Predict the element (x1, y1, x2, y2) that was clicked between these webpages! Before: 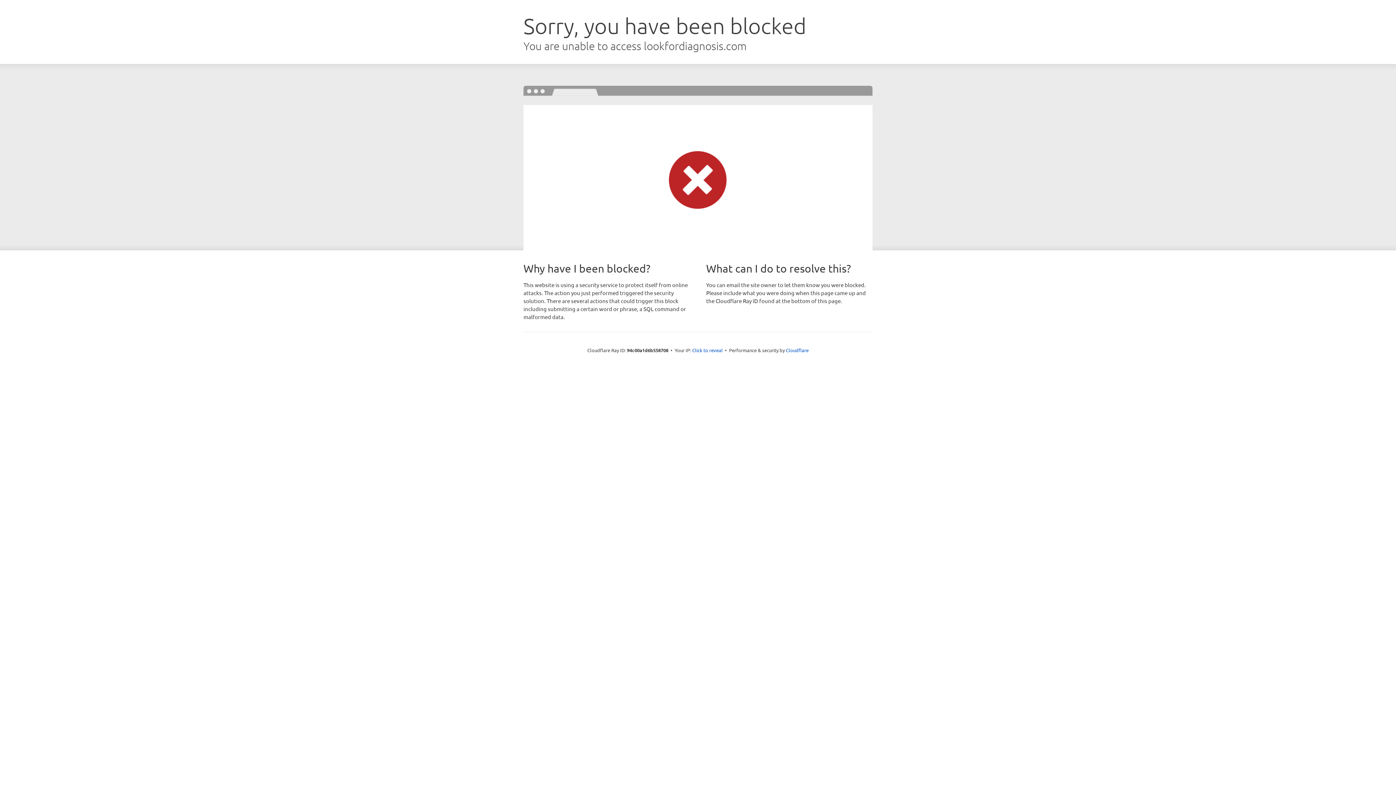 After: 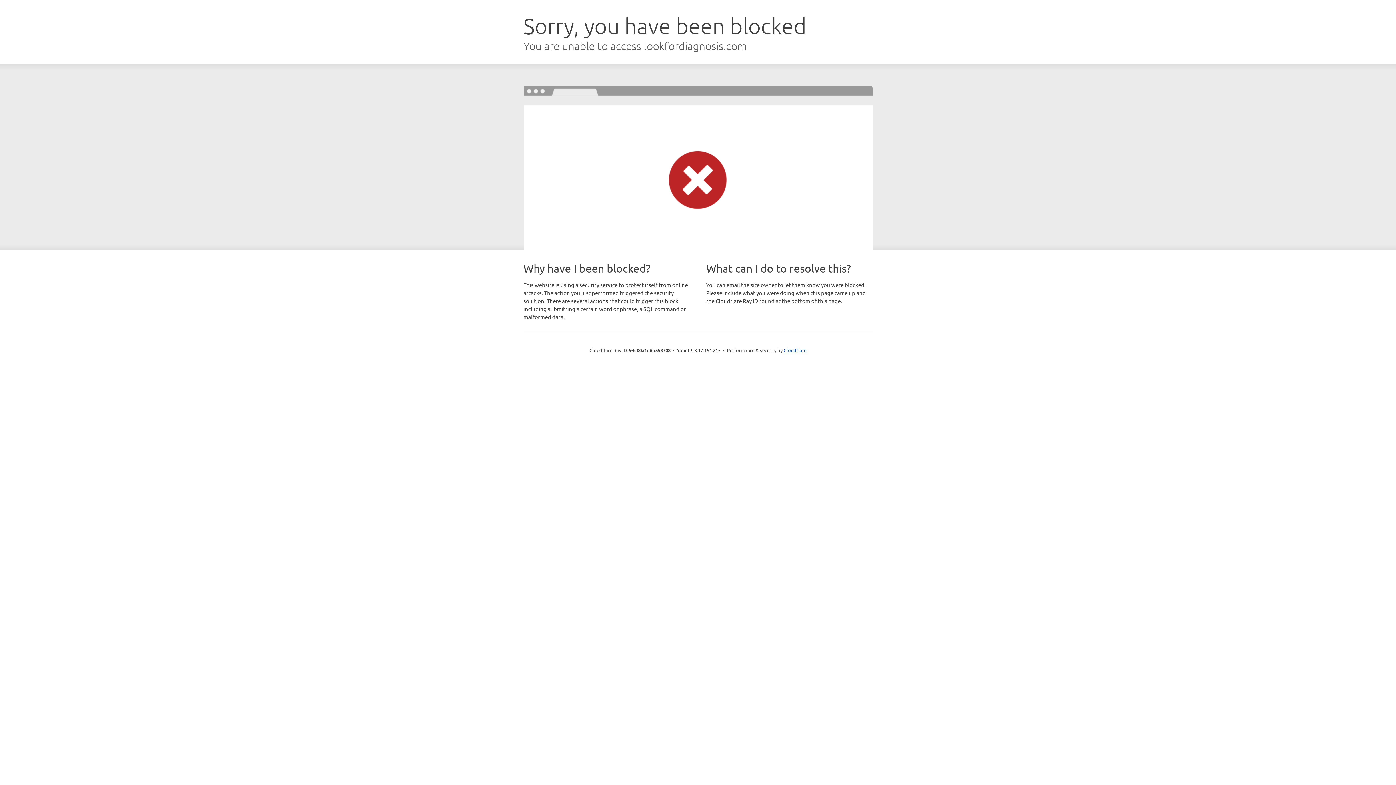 Action: label: Click to reveal bbox: (692, 346, 722, 353)